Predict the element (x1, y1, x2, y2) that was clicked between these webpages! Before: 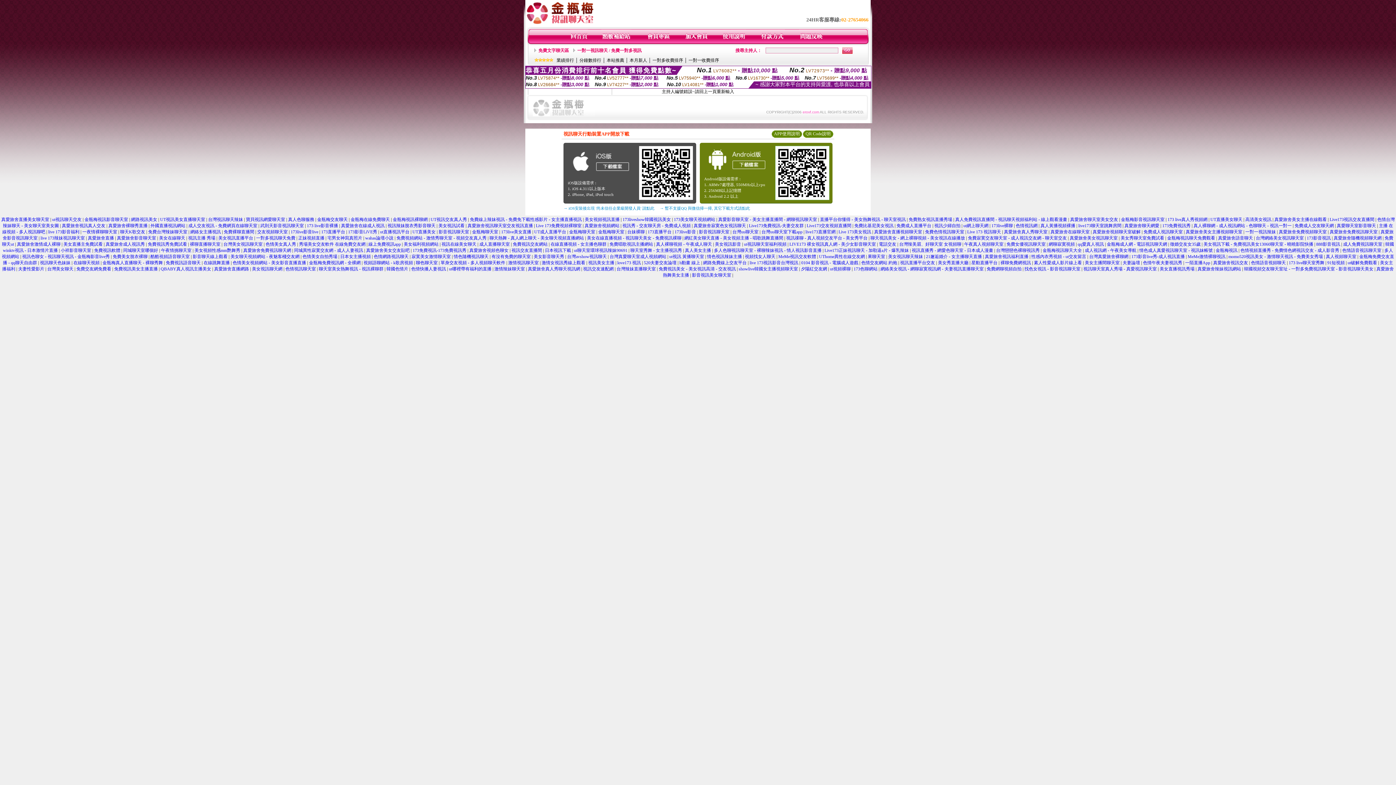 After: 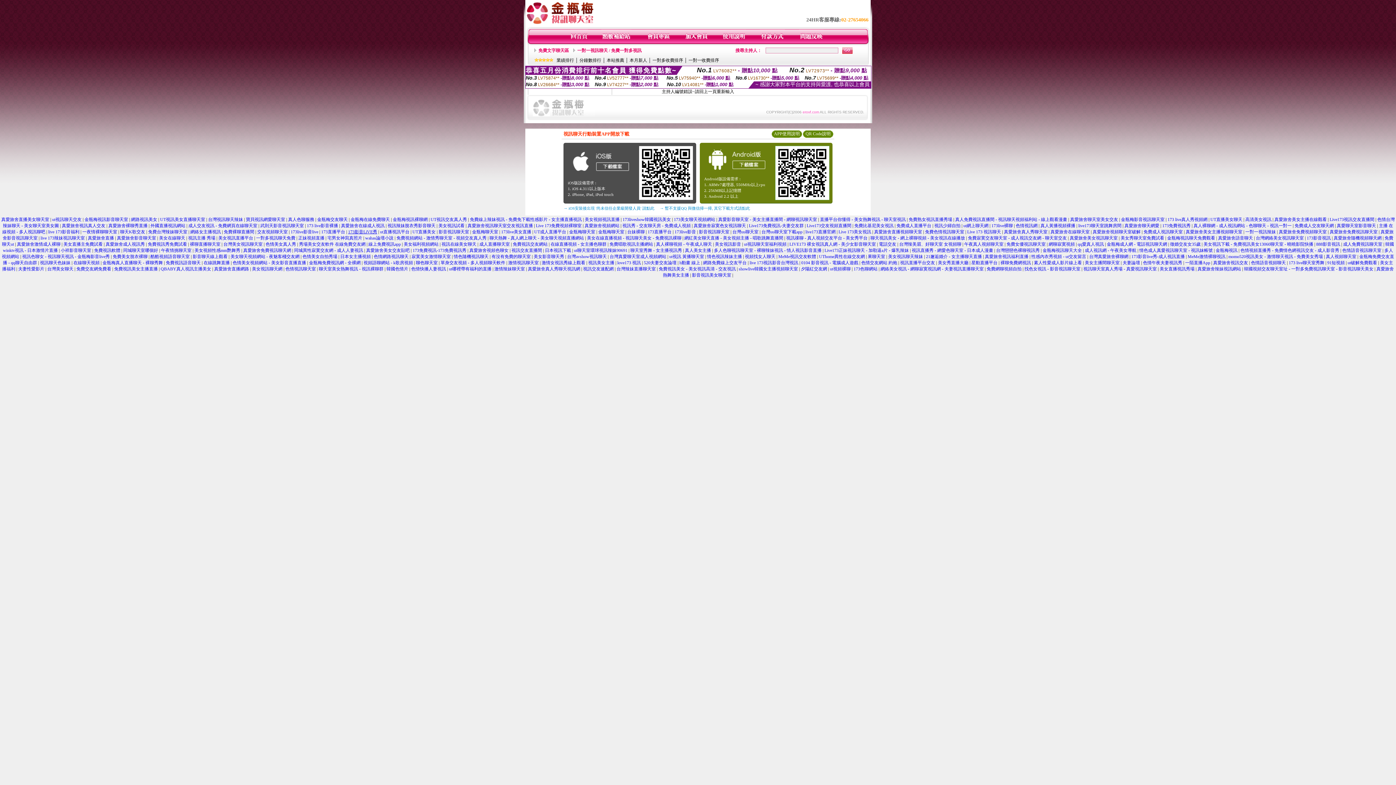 Action: bbox: (348, 229, 377, 234) label: 173影音LiVE秀